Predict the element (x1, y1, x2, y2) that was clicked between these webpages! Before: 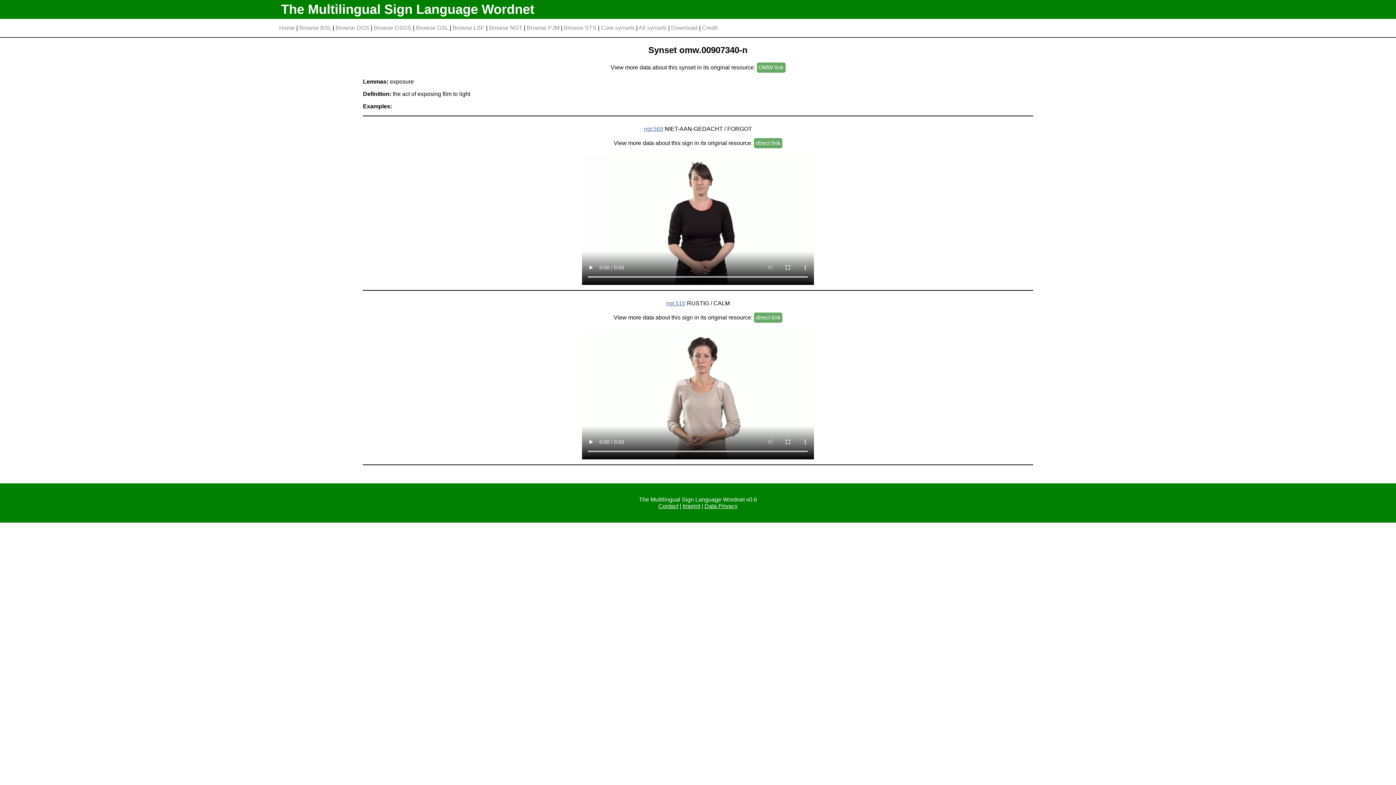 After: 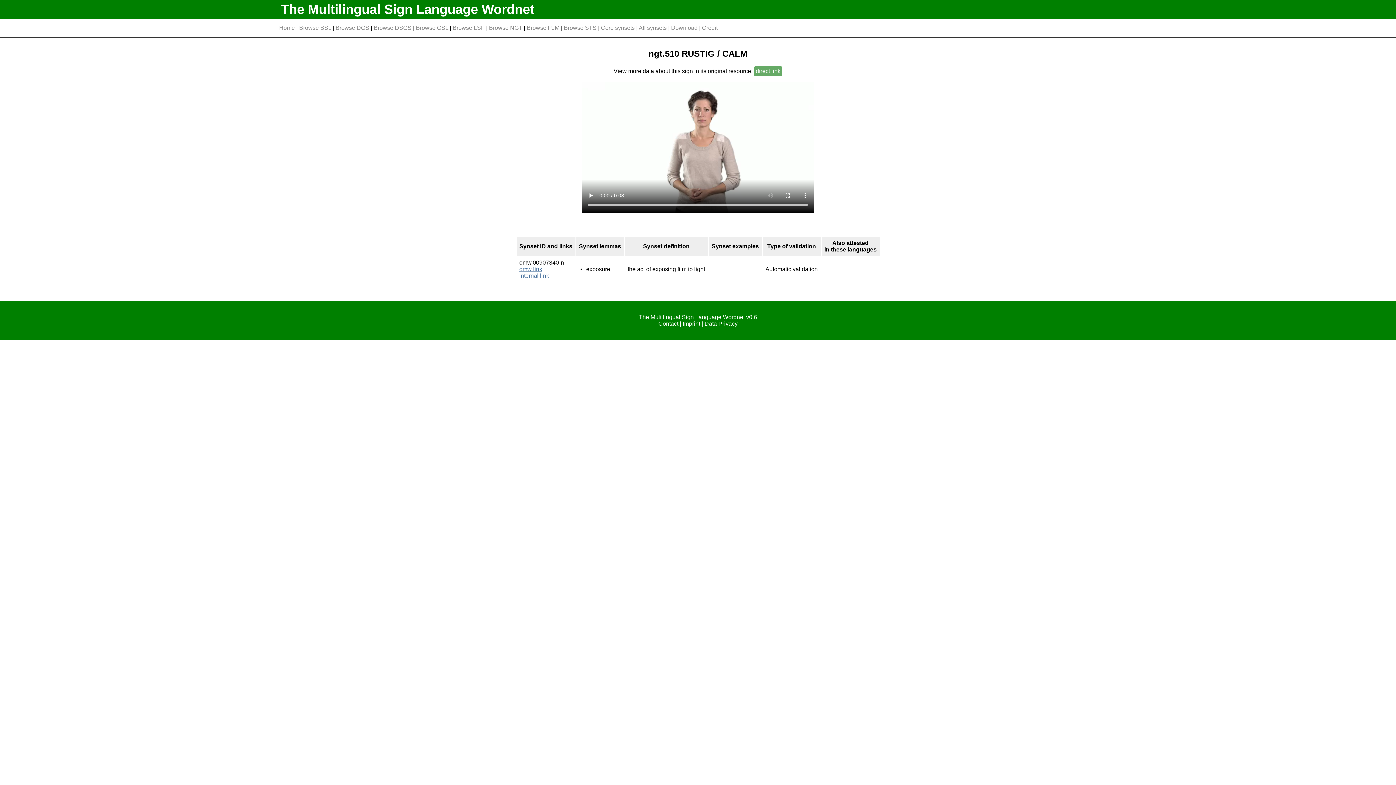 Action: label: ngt.510 bbox: (666, 300, 685, 306)